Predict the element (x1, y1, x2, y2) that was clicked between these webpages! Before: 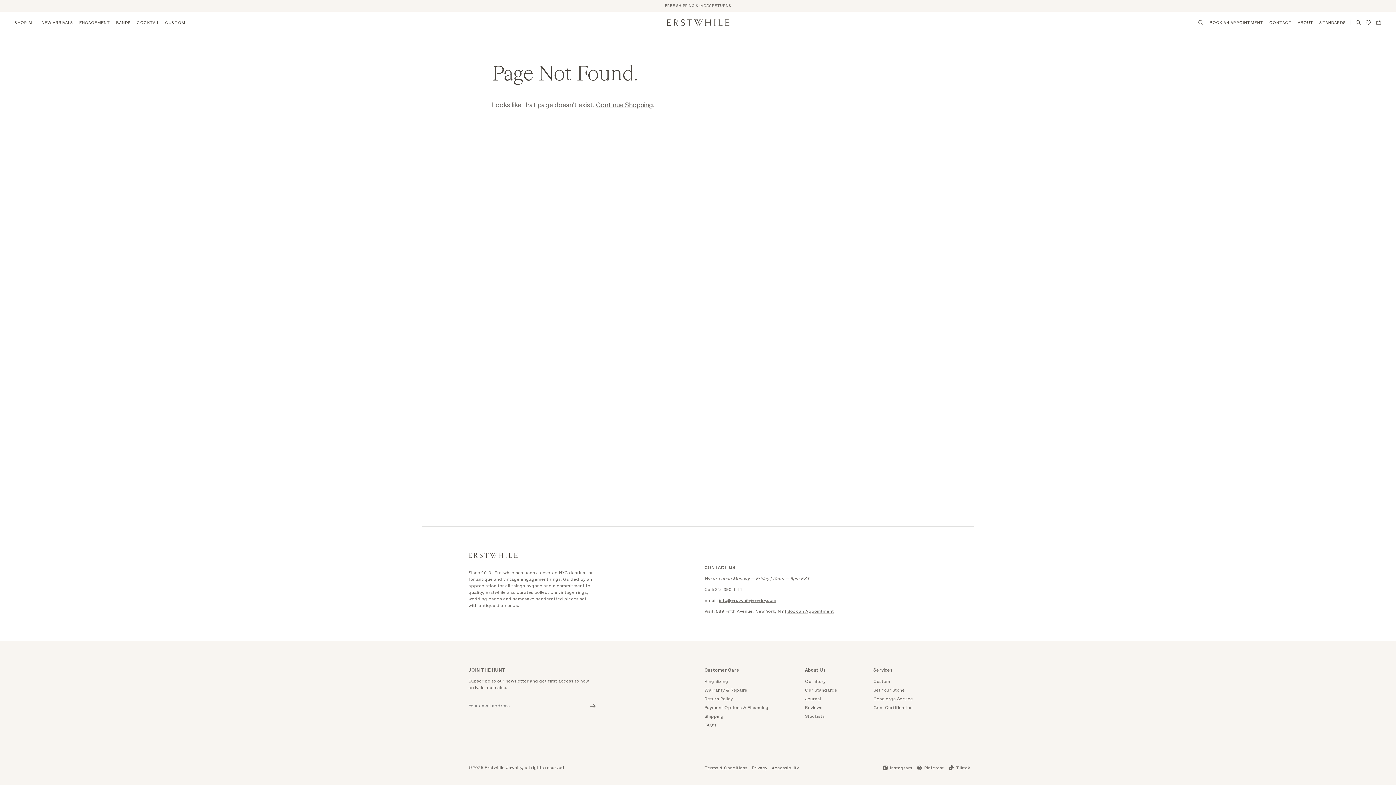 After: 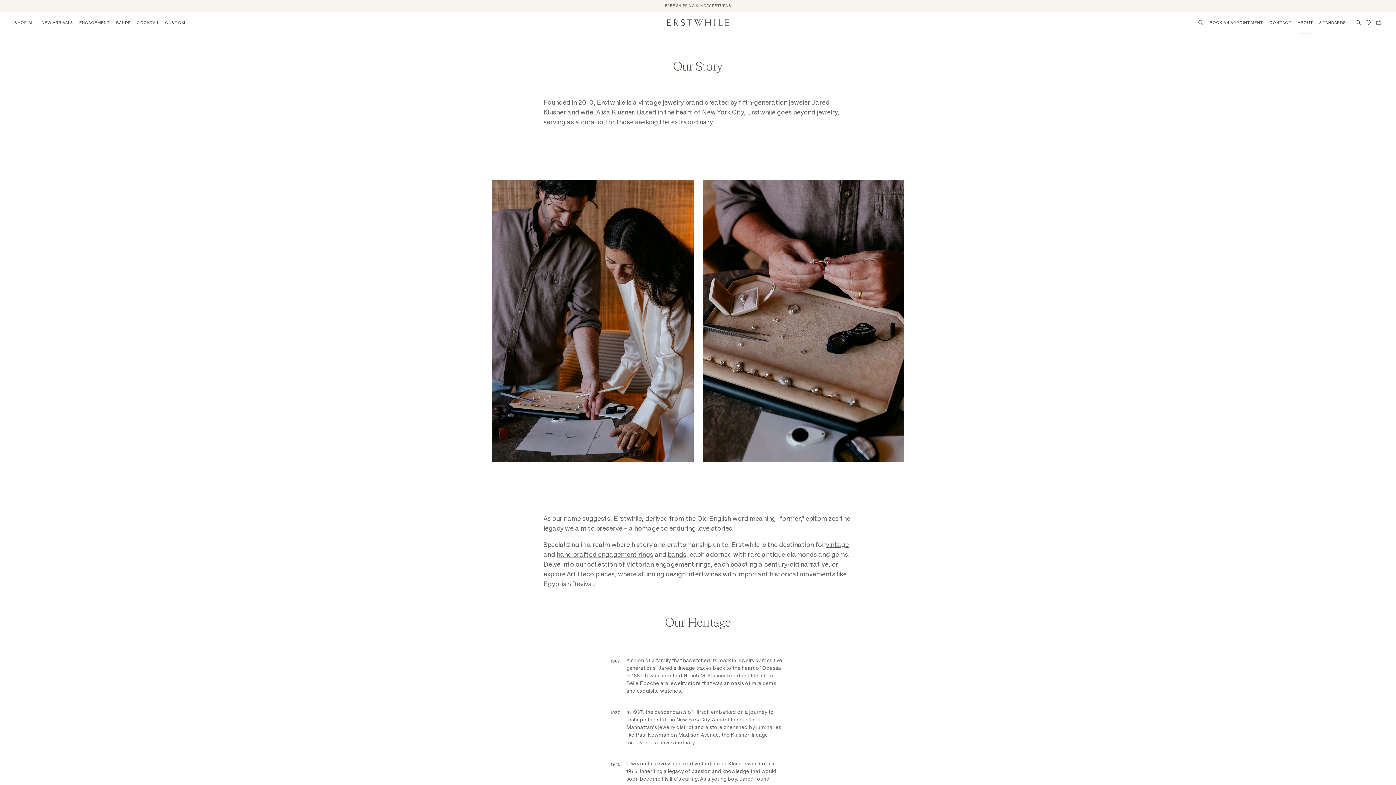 Action: label: Our Story bbox: (805, 679, 826, 684)